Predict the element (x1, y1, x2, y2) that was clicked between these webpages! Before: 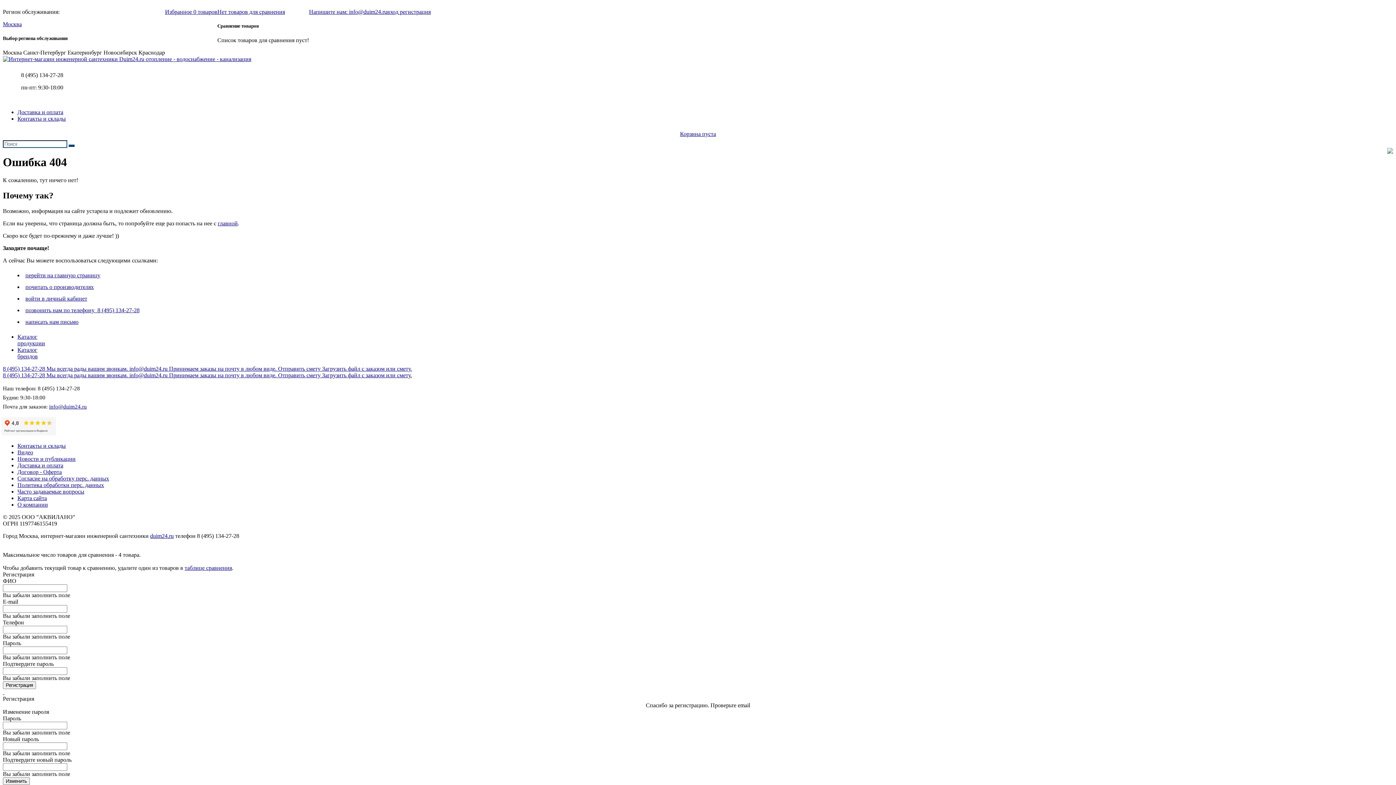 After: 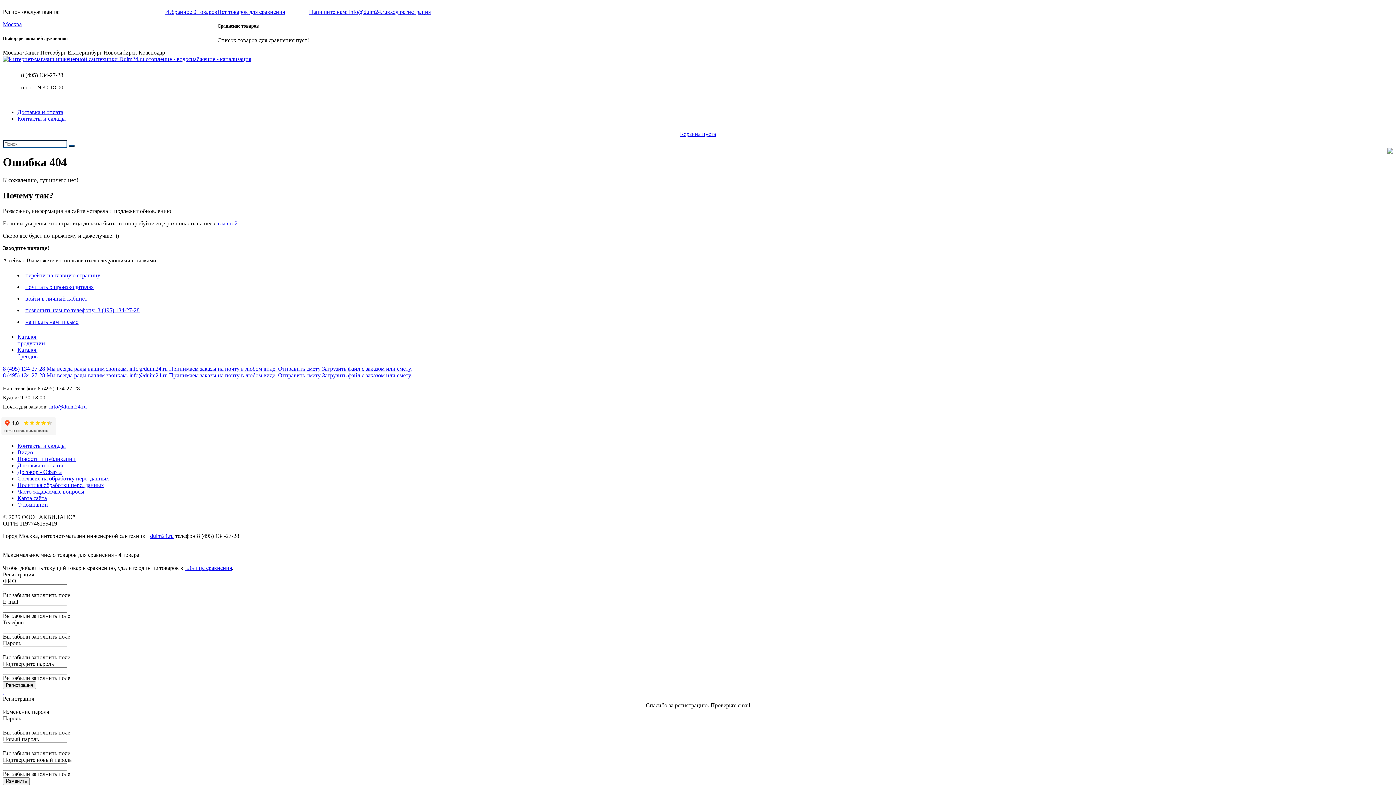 Action: bbox: (2, 365, 129, 371) label: 8 (495) 134-27-28 Мы всегда рады вашим звонкам. 